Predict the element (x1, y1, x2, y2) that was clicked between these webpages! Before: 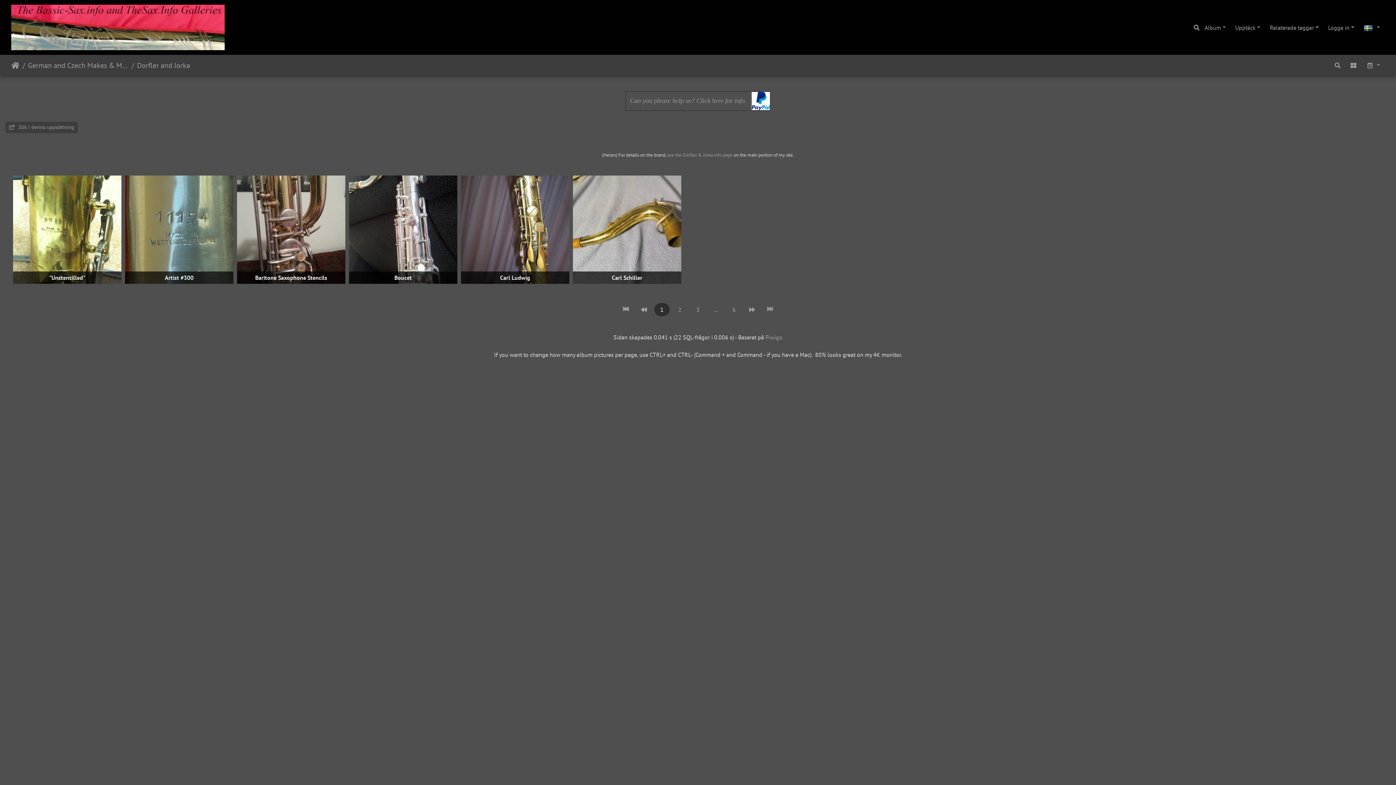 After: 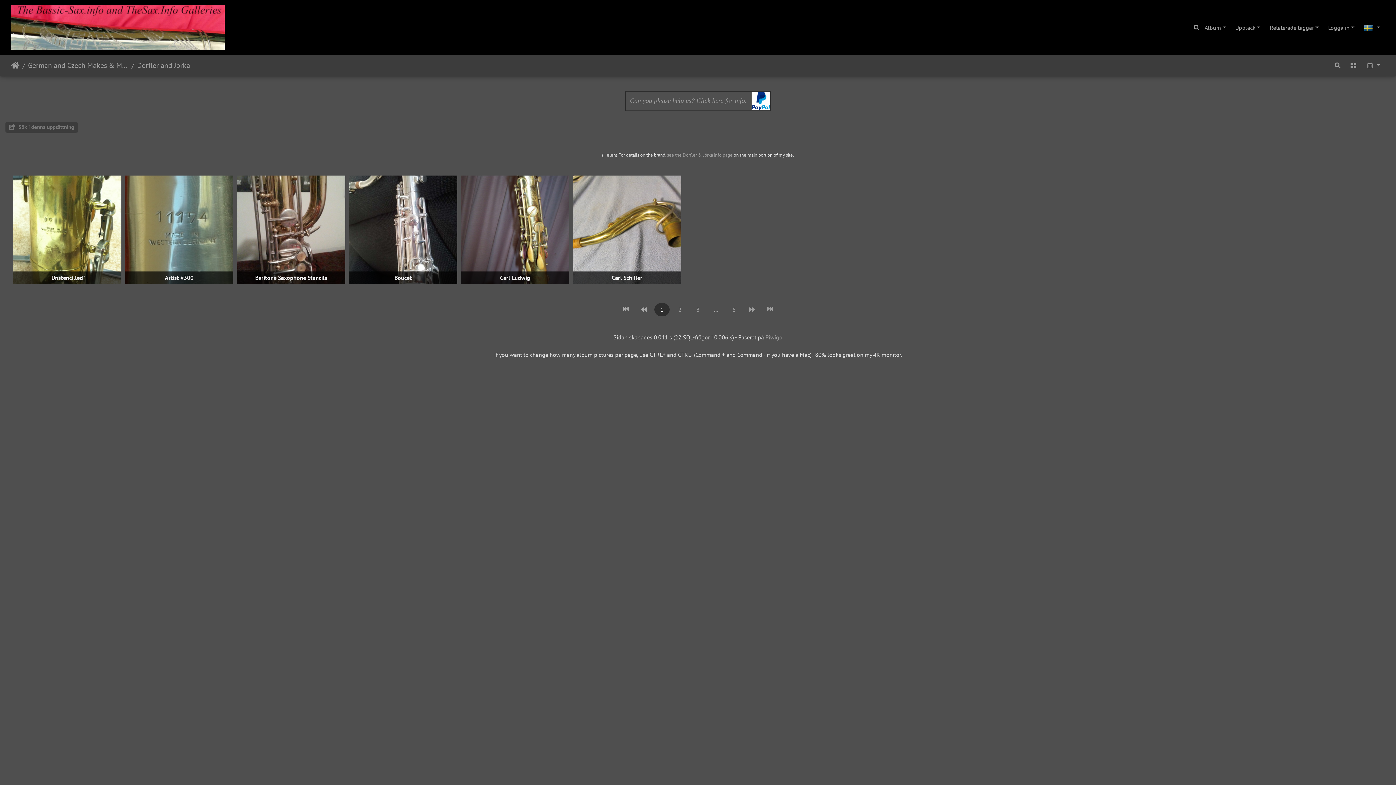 Action: bbox: (752, 96, 770, 104)